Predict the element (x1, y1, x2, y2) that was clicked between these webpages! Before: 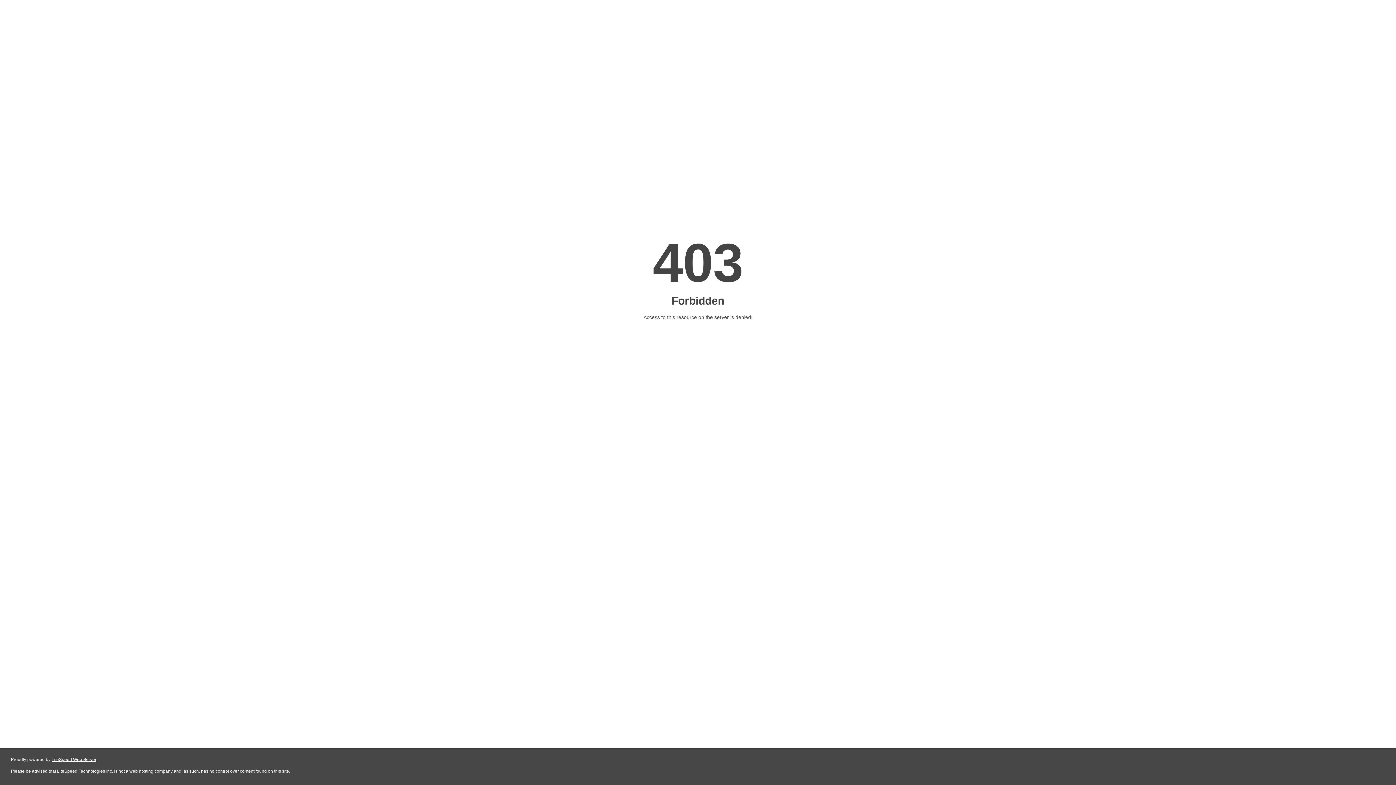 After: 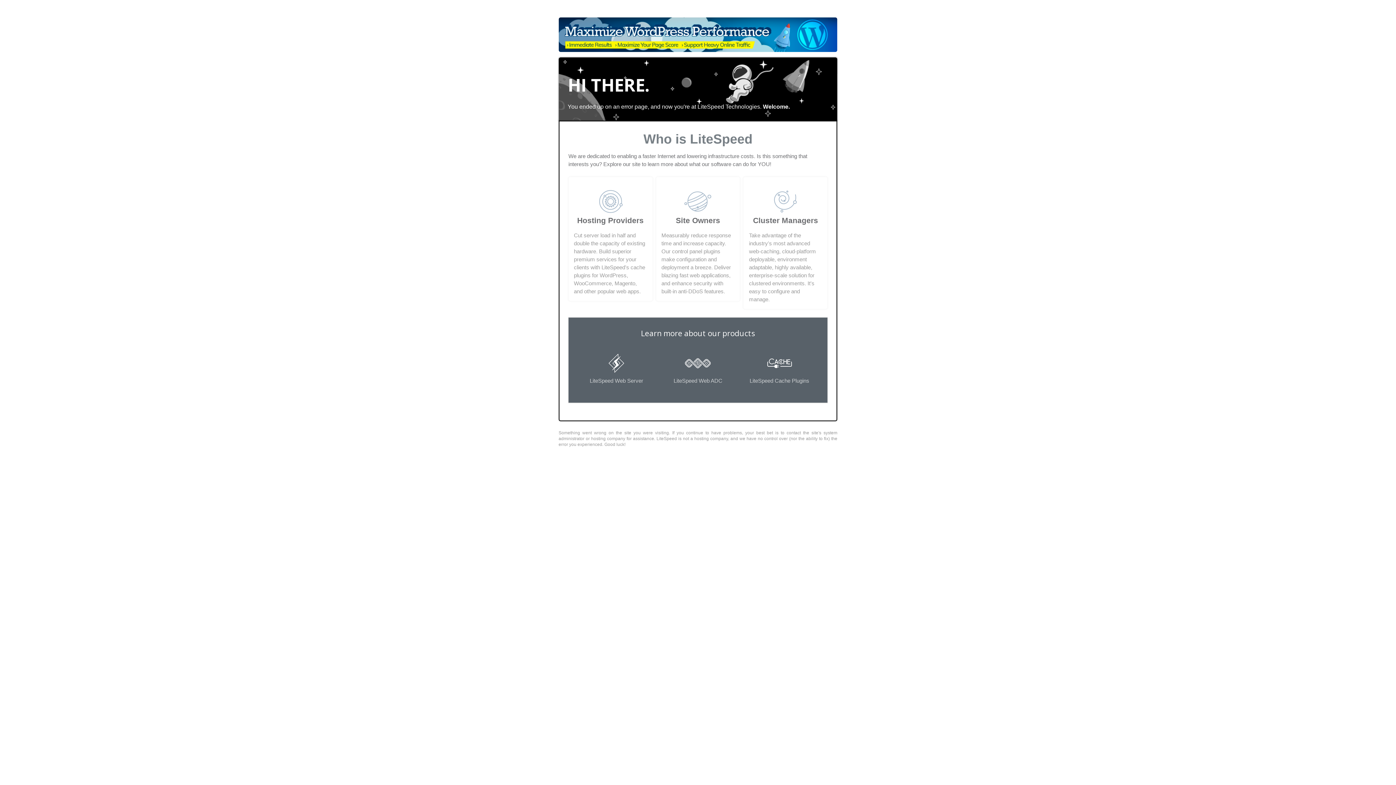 Action: label: LiteSpeed Web Server bbox: (51, 757, 96, 762)